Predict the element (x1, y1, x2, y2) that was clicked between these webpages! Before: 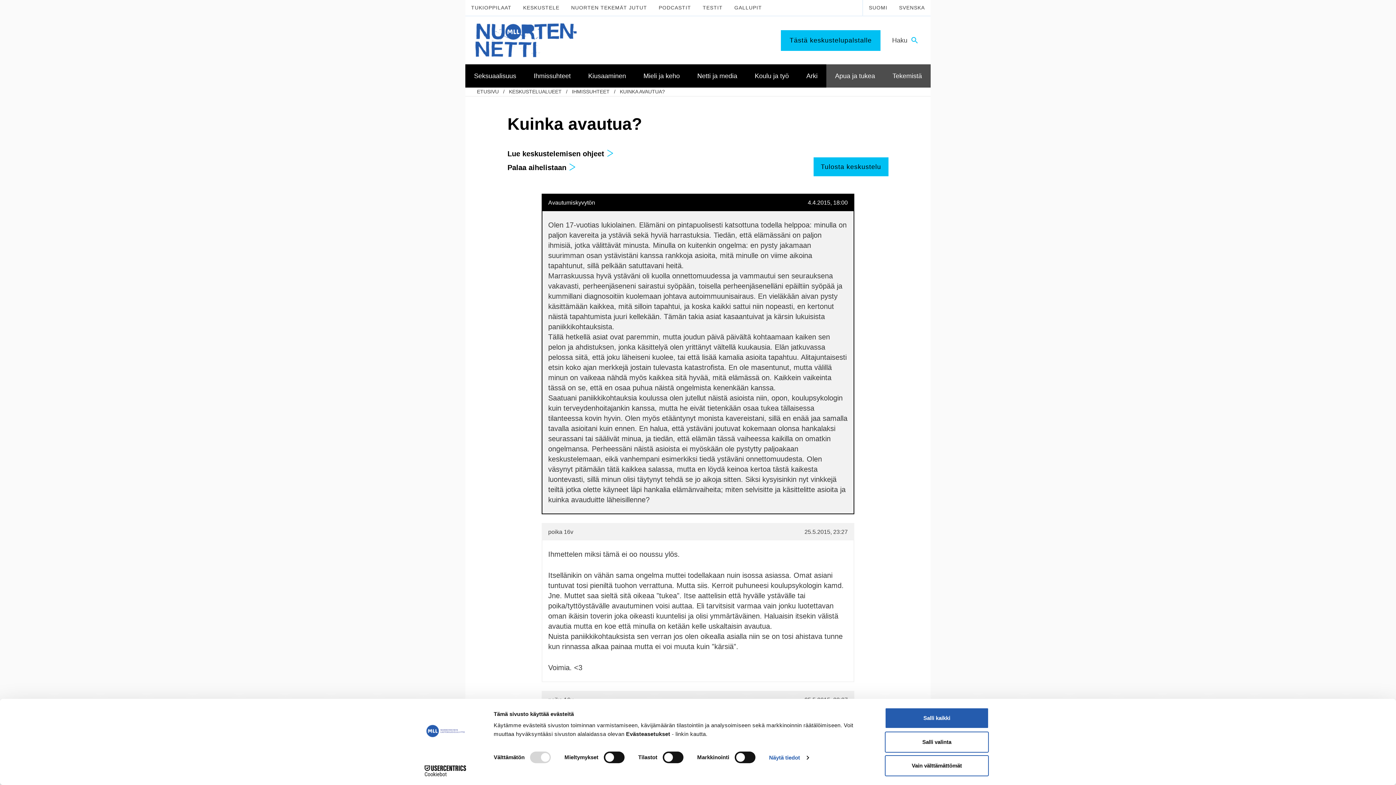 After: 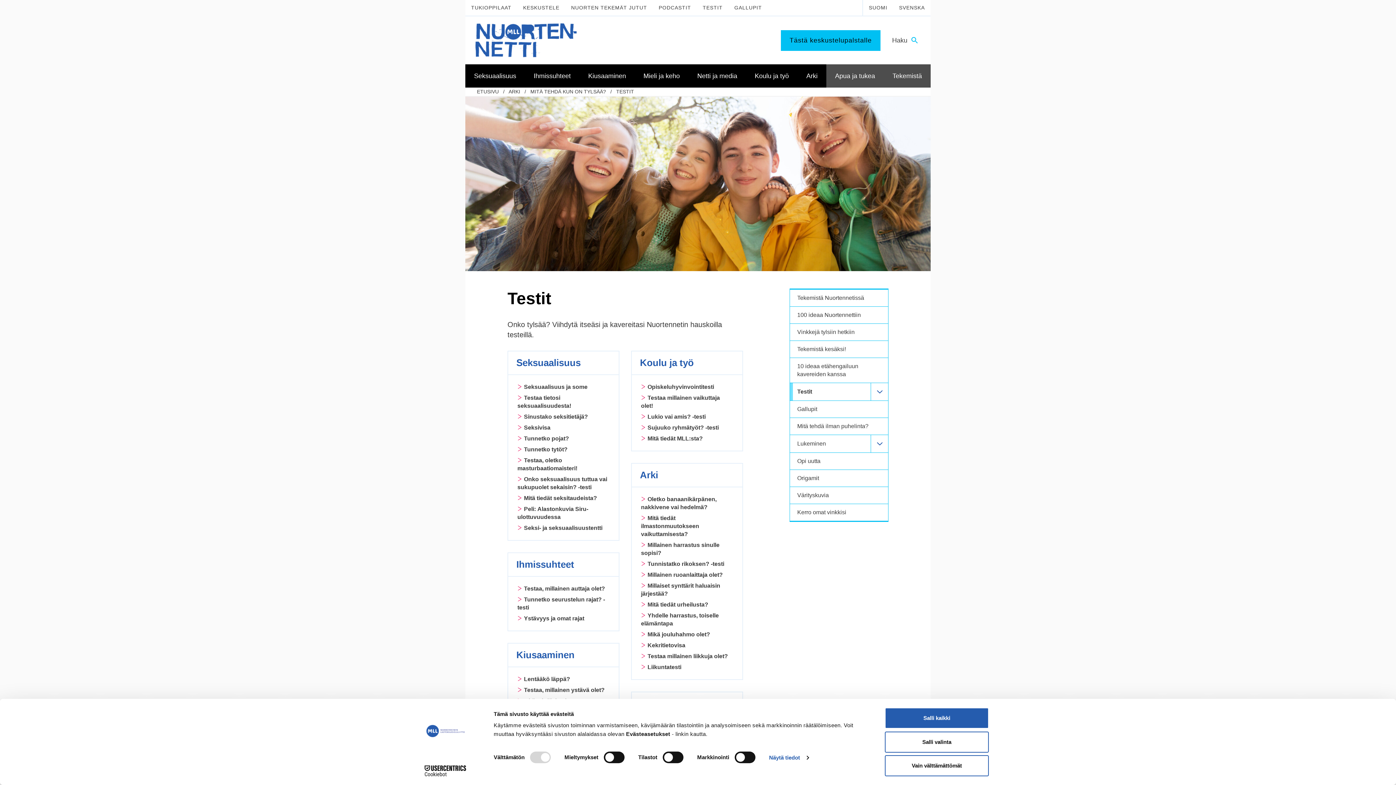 Action: label: TESTIT bbox: (697, 0, 728, 15)